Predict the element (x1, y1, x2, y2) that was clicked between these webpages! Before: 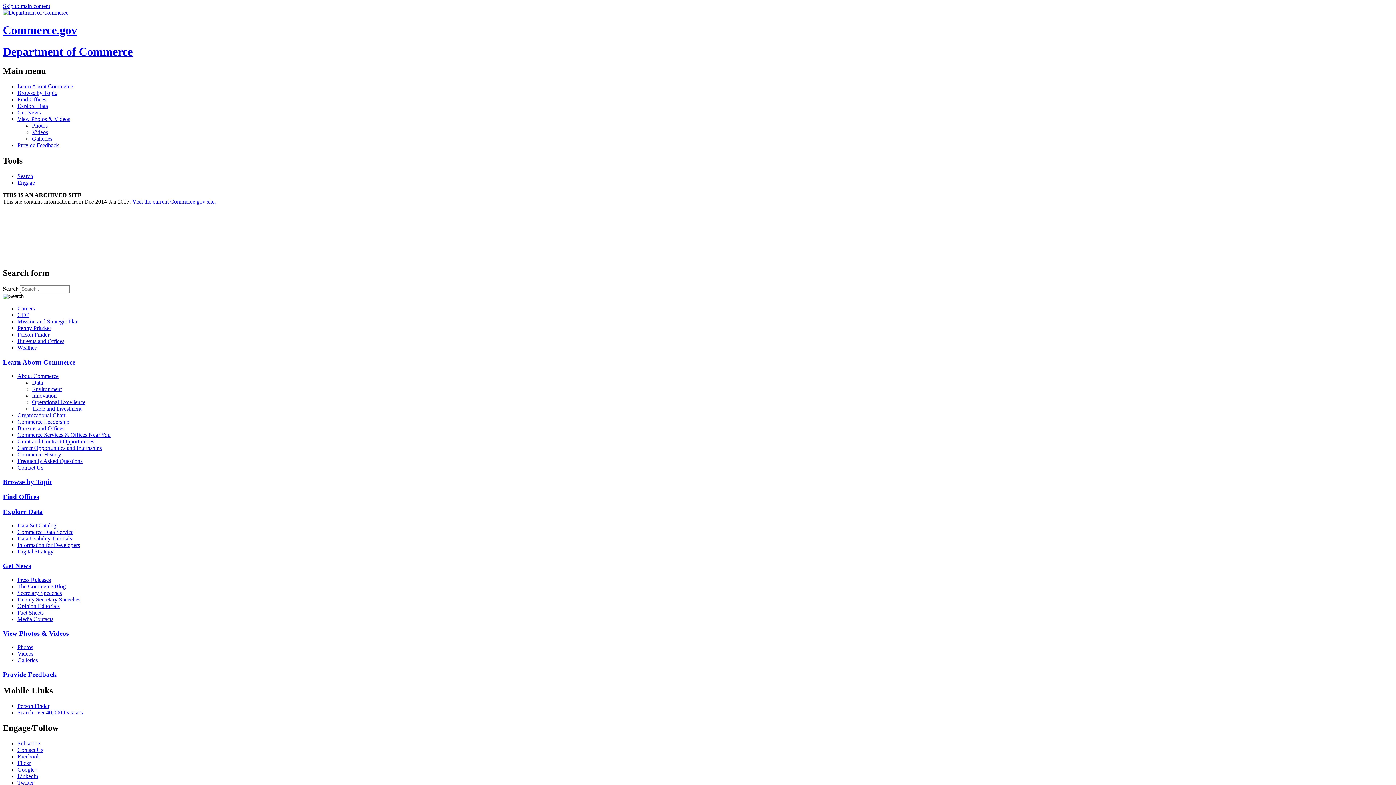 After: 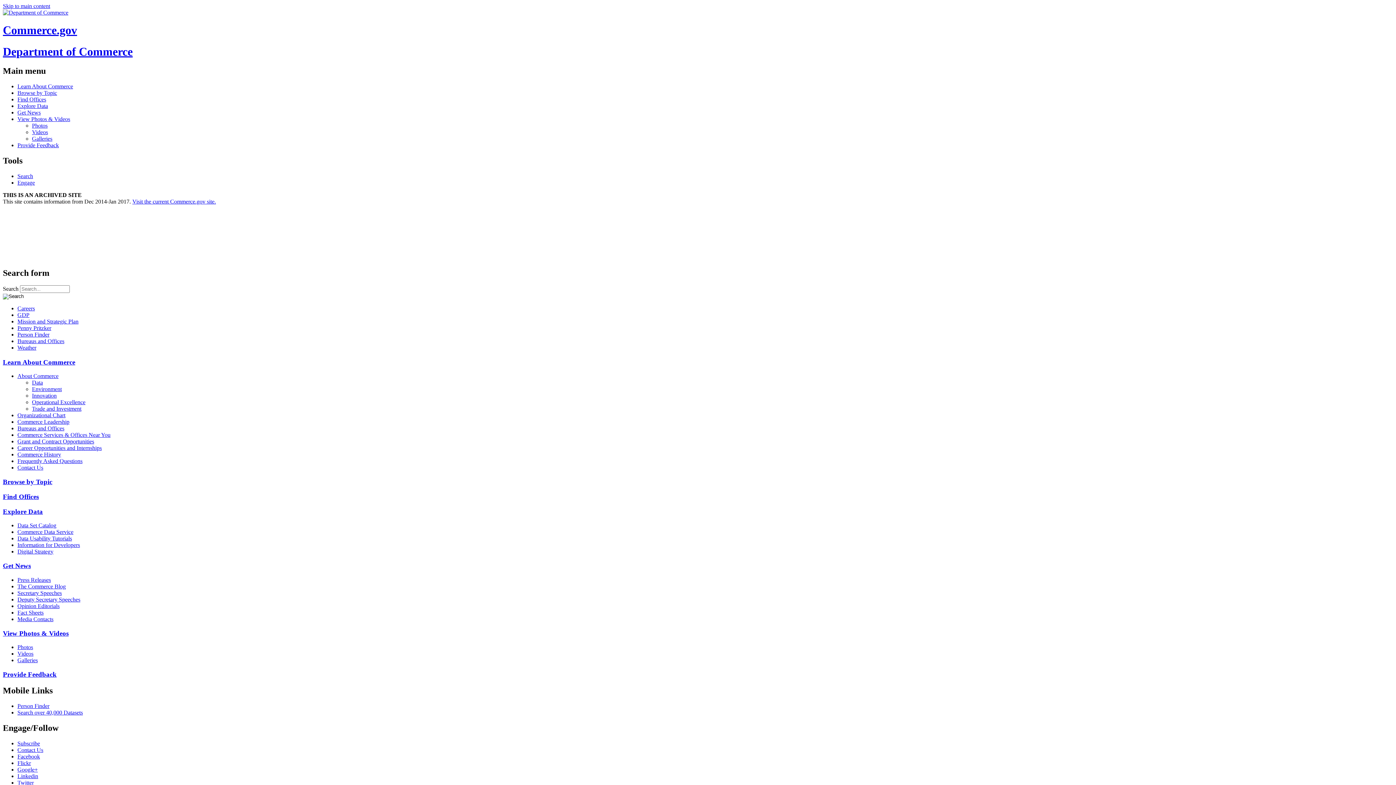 Action: label: Linkedin bbox: (17, 773, 1393, 779)